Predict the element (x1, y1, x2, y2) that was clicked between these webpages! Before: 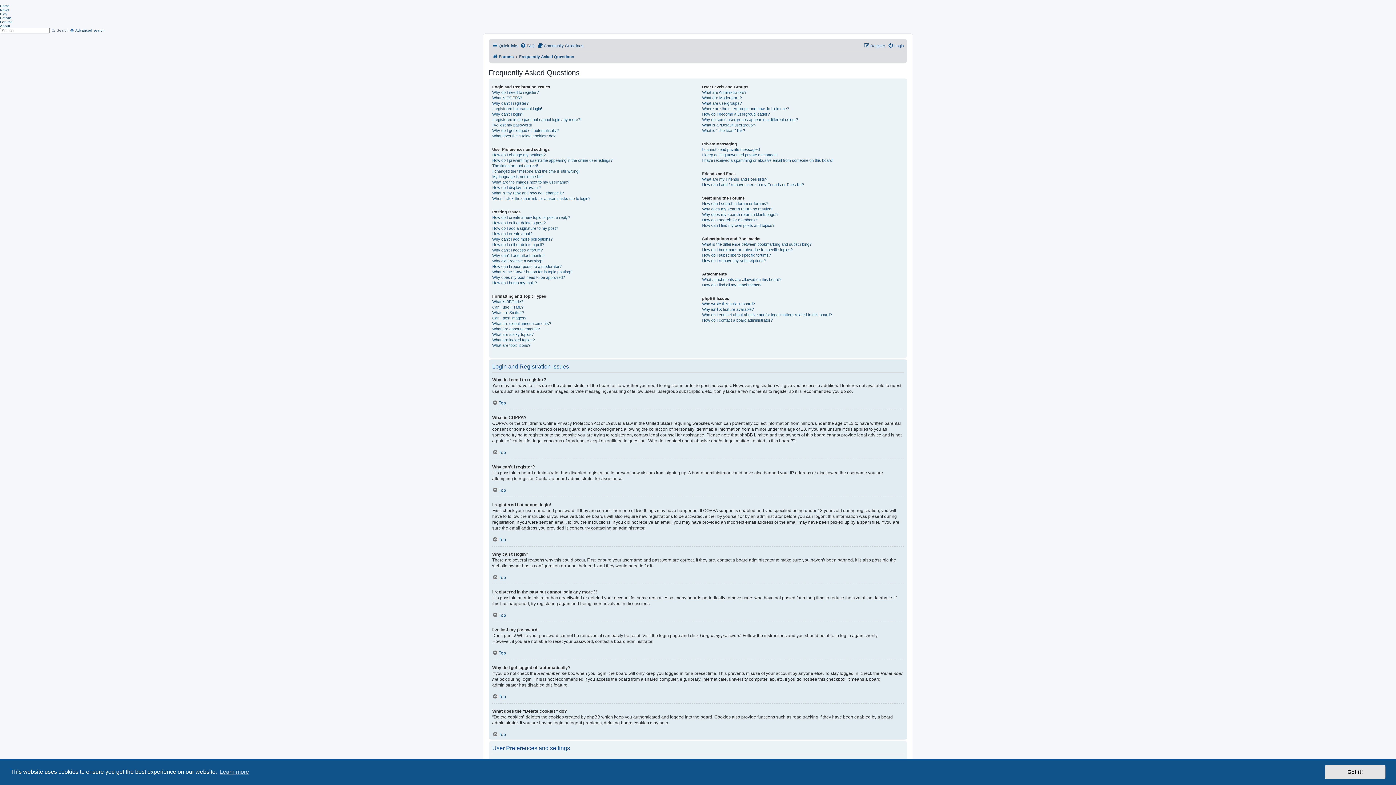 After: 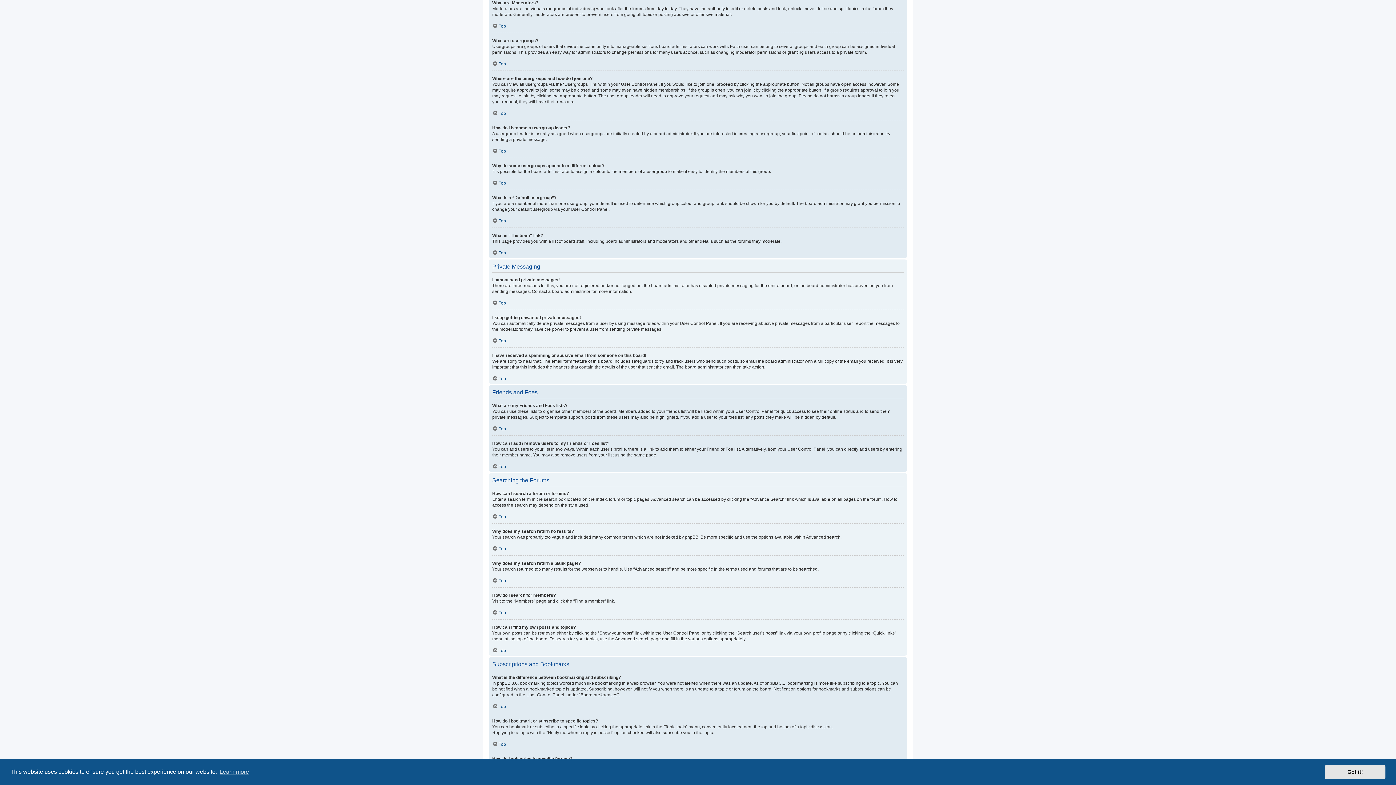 Action: label: What are Moderators? bbox: (702, 95, 741, 100)